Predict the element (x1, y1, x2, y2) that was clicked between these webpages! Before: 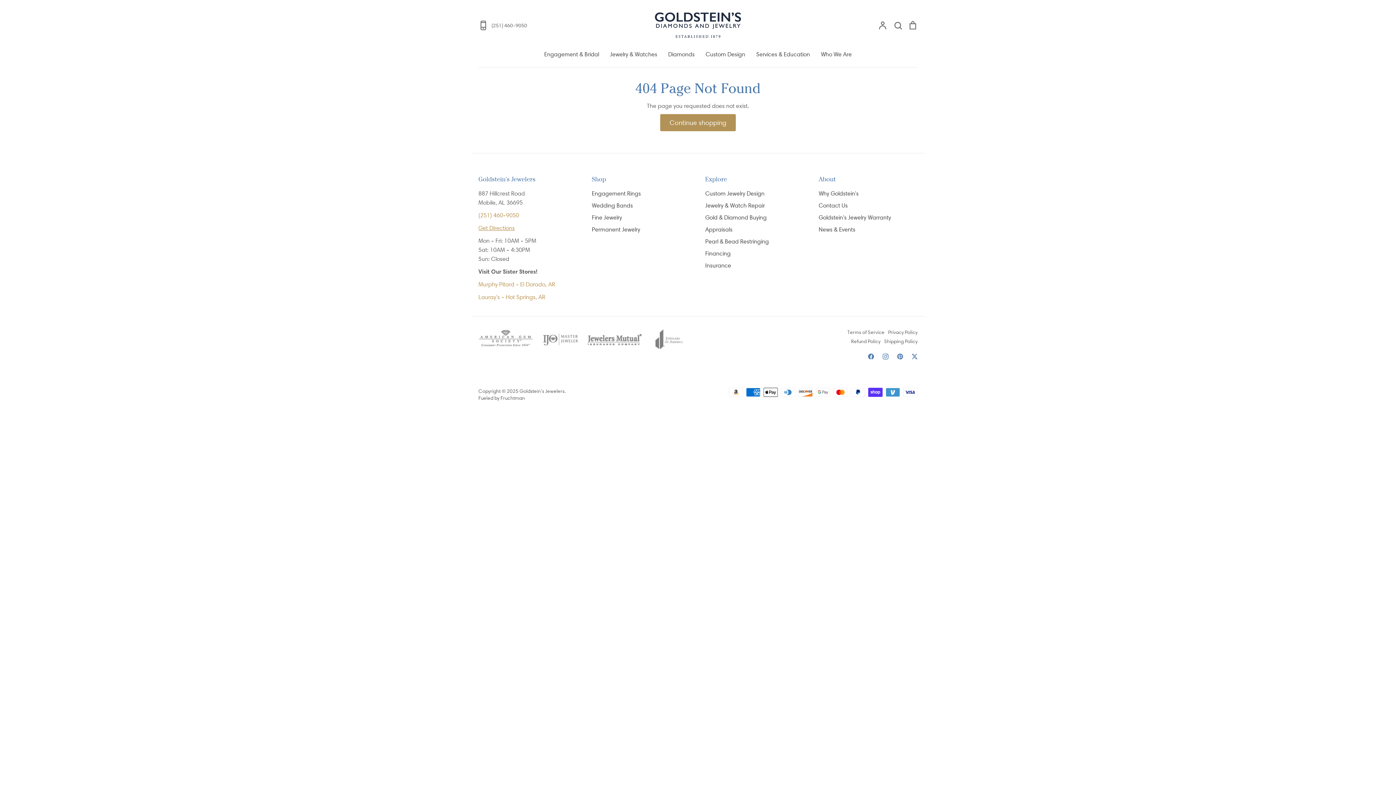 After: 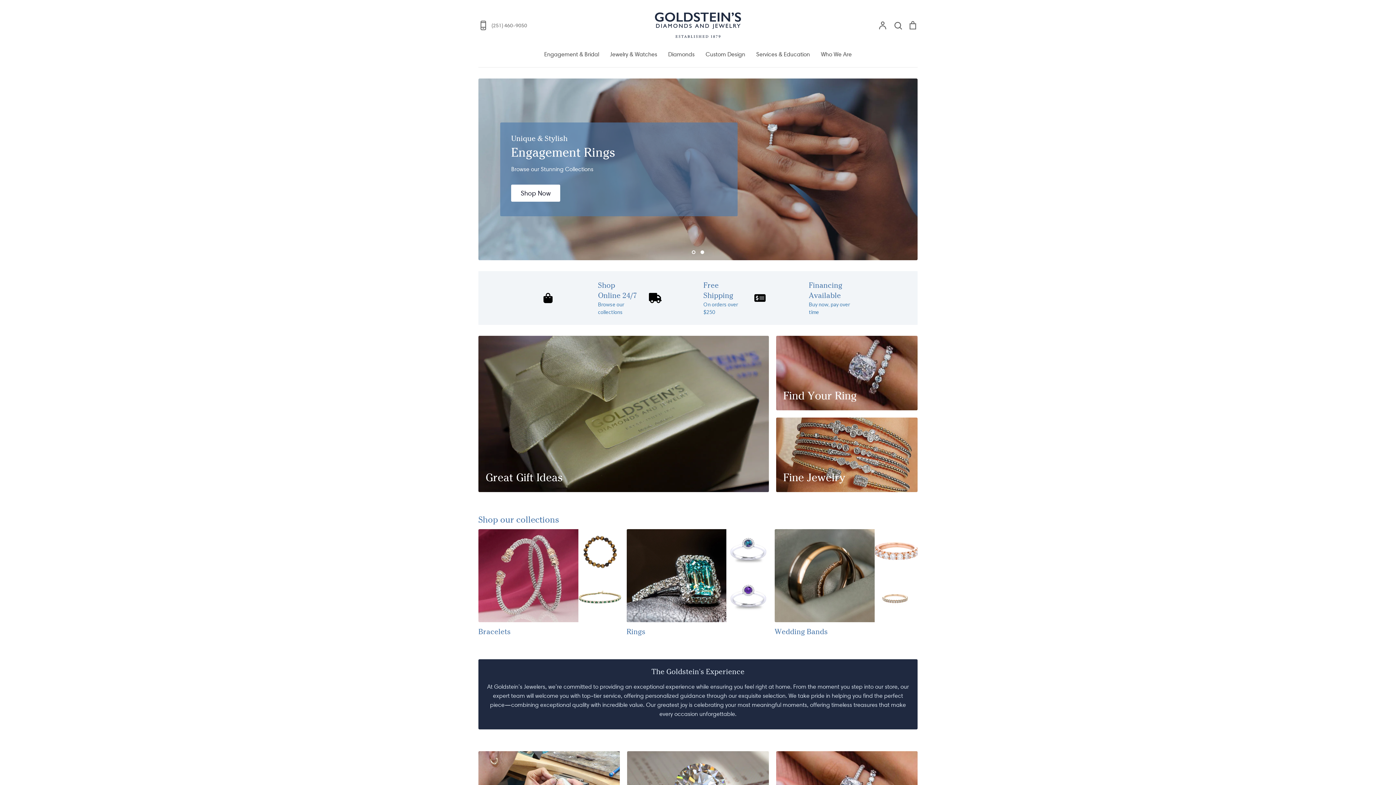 Action: bbox: (660, 114, 736, 131) label: Continue shopping